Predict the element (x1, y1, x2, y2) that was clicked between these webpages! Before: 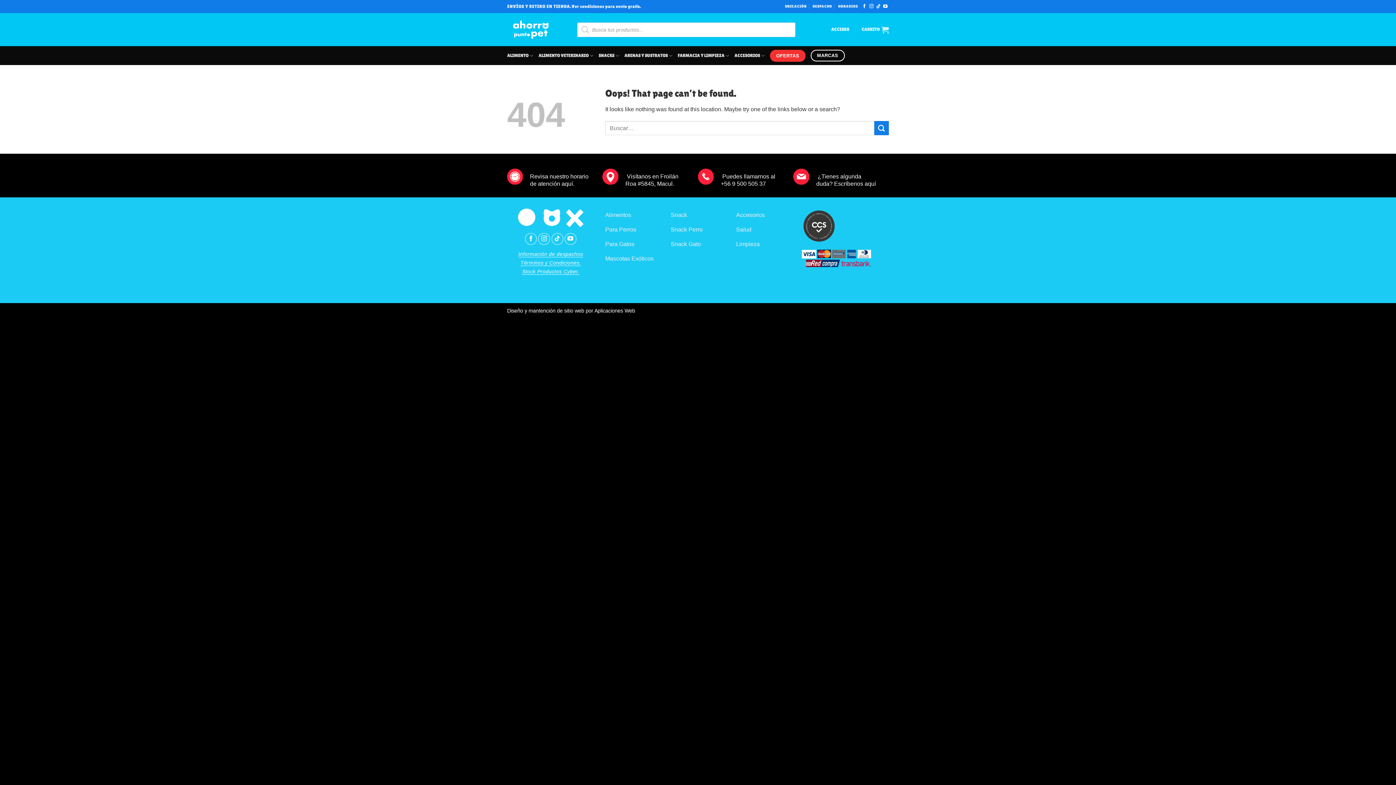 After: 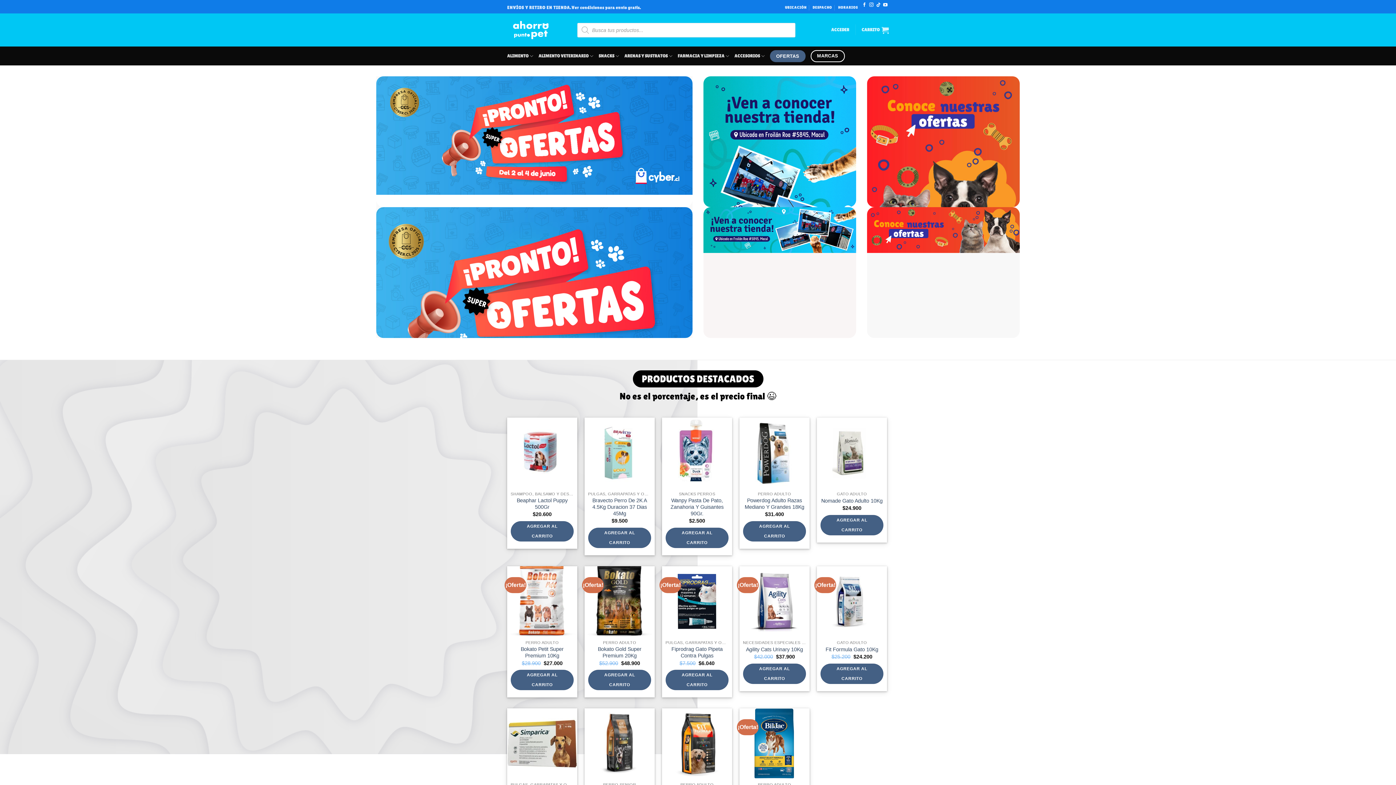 Action: label: Snack Gato bbox: (670, 237, 725, 252)